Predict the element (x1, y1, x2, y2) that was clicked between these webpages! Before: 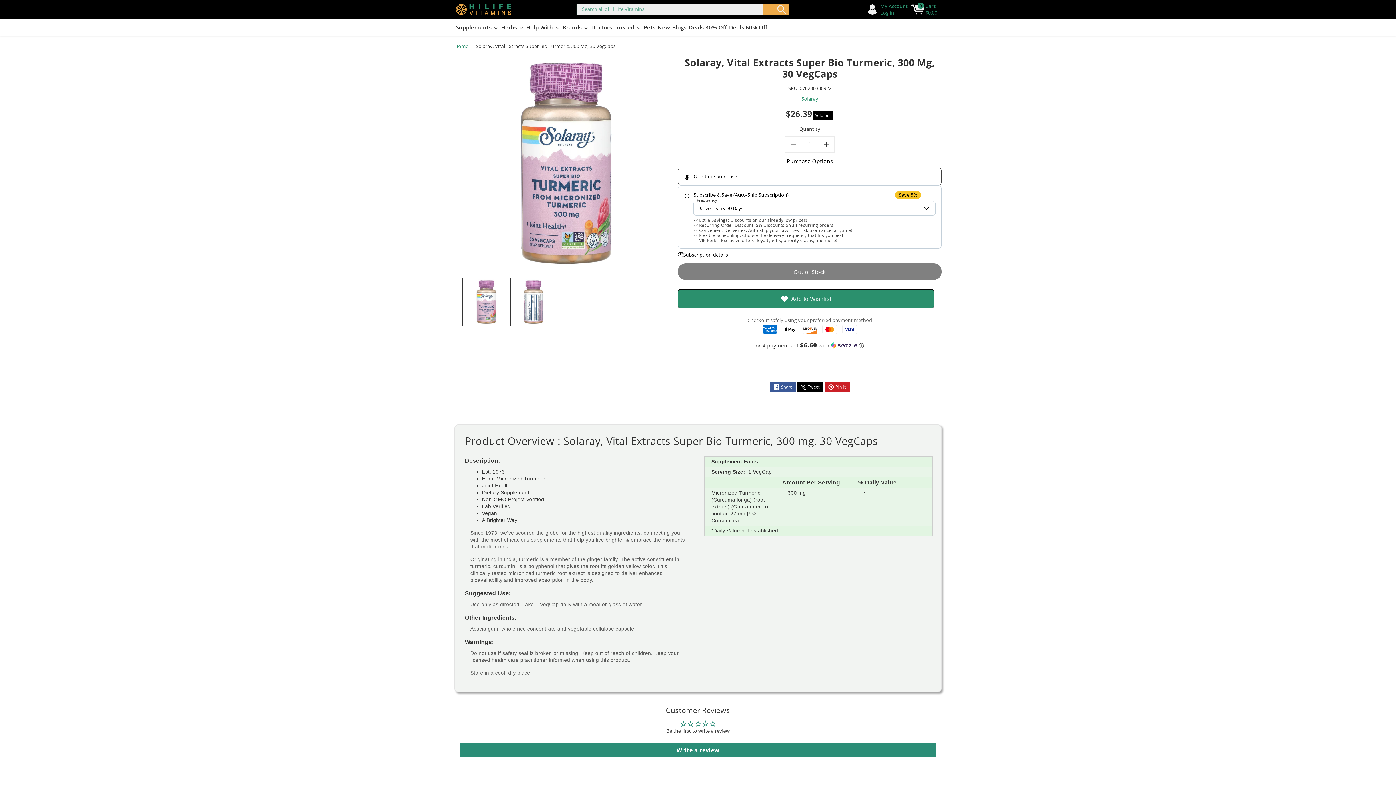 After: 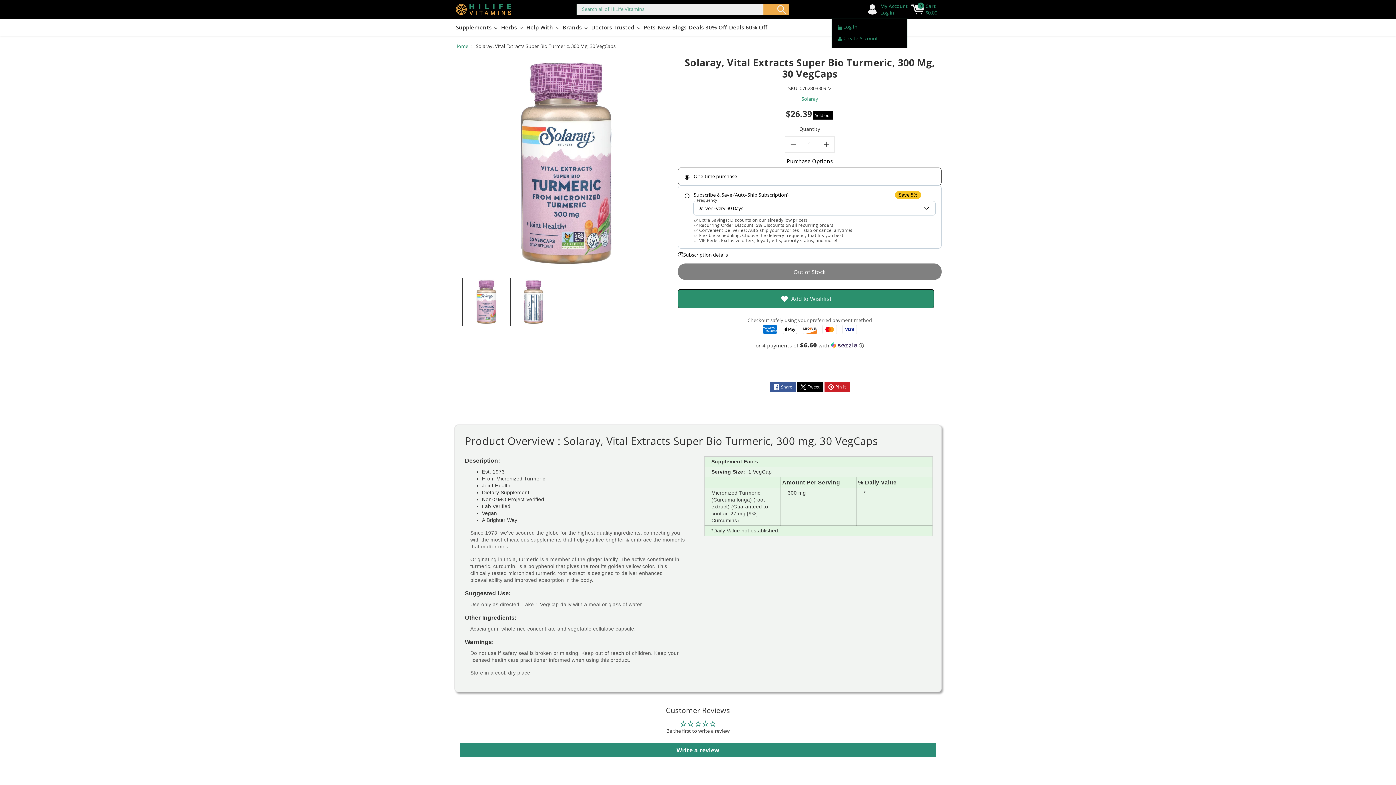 Action: label: Log in bbox: (867, 1, 907, 17)